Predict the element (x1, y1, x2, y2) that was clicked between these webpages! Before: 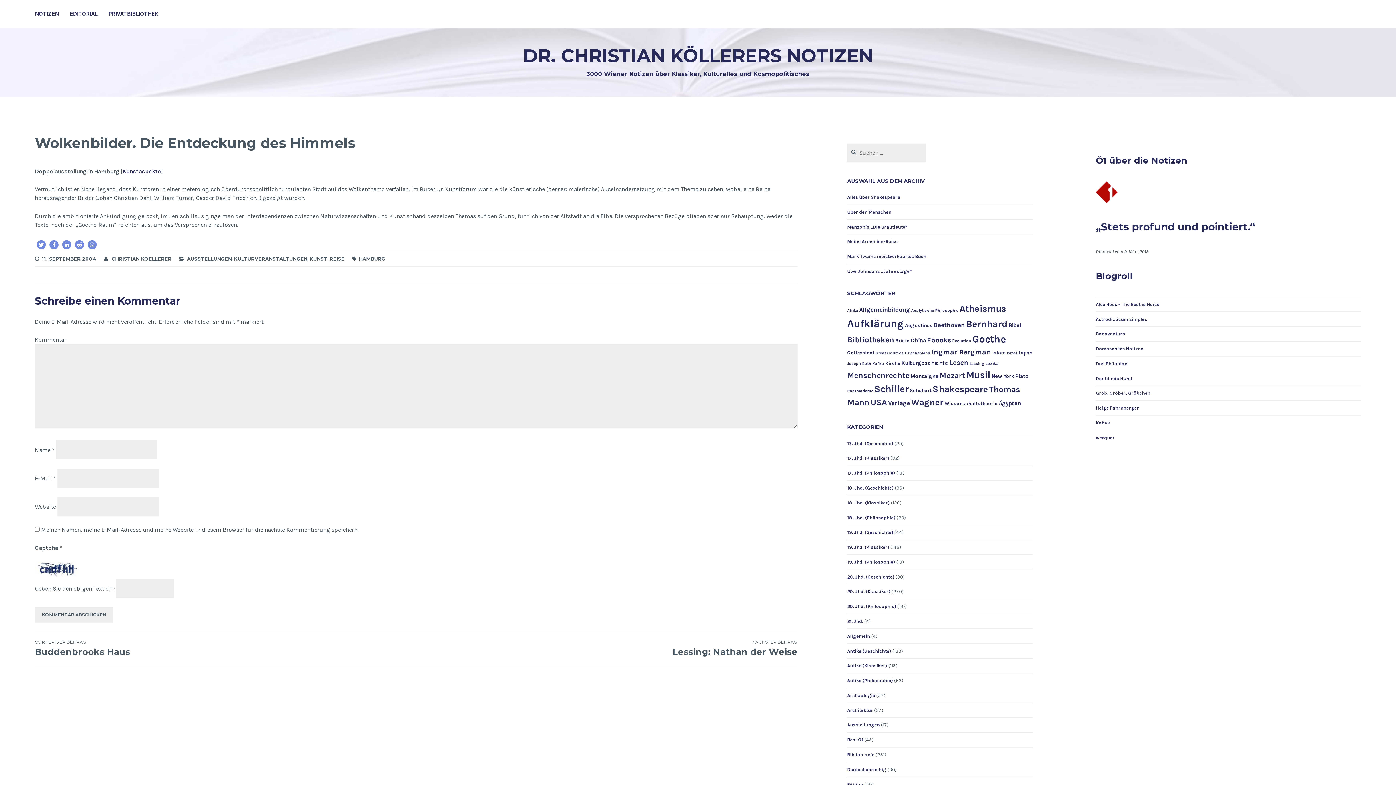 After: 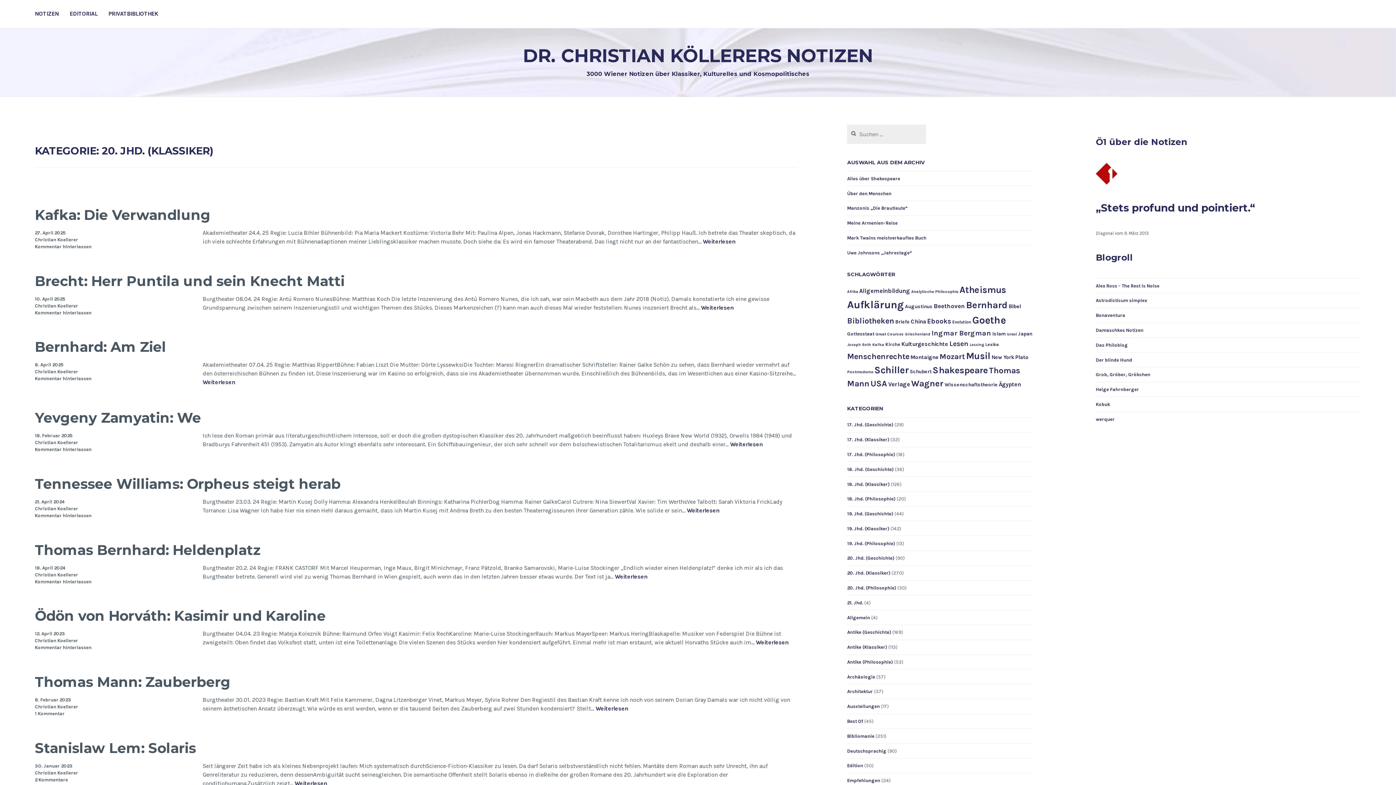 Action: bbox: (847, 589, 890, 595) label: 20. Jhd. (Klassiker)